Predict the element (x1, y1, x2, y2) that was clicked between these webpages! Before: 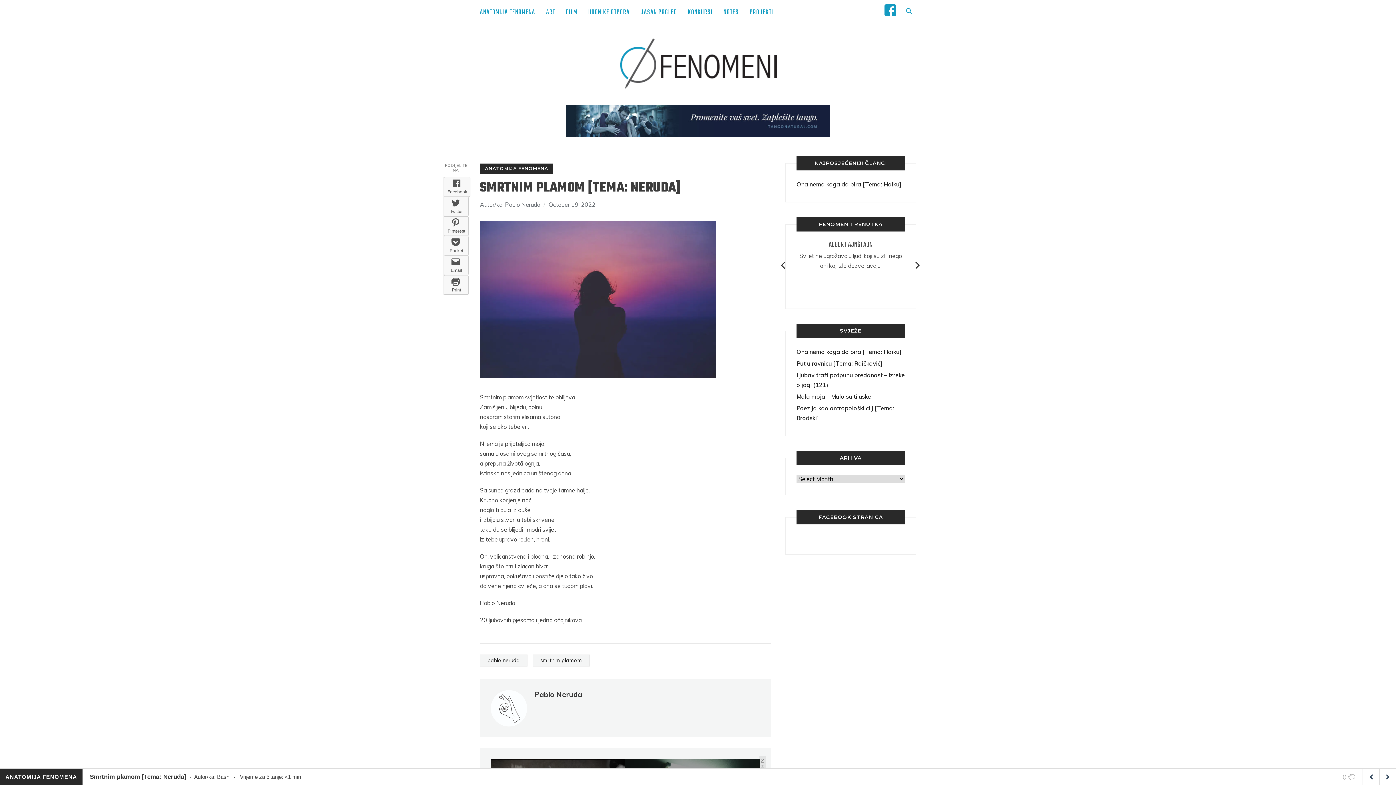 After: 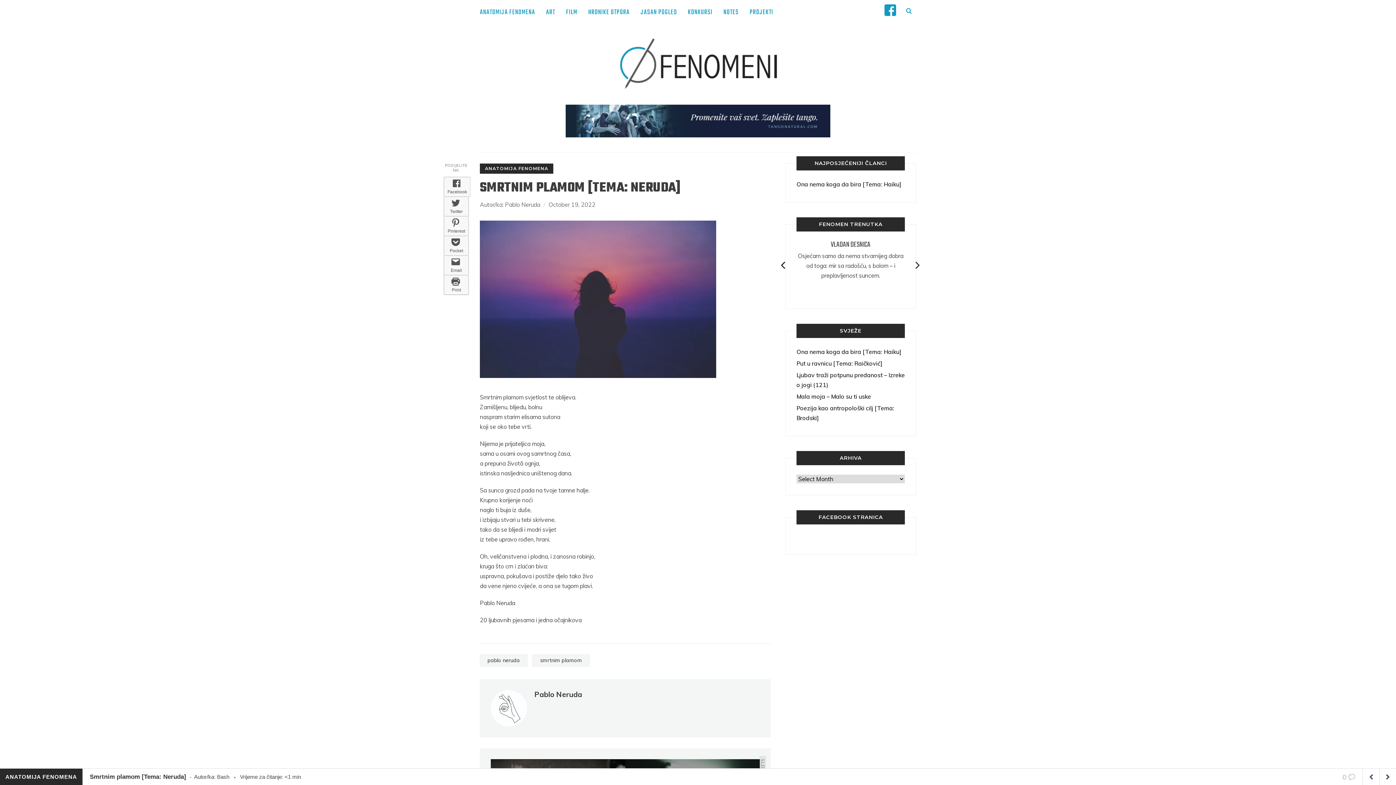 Action: bbox: (776, 258, 791, 272)